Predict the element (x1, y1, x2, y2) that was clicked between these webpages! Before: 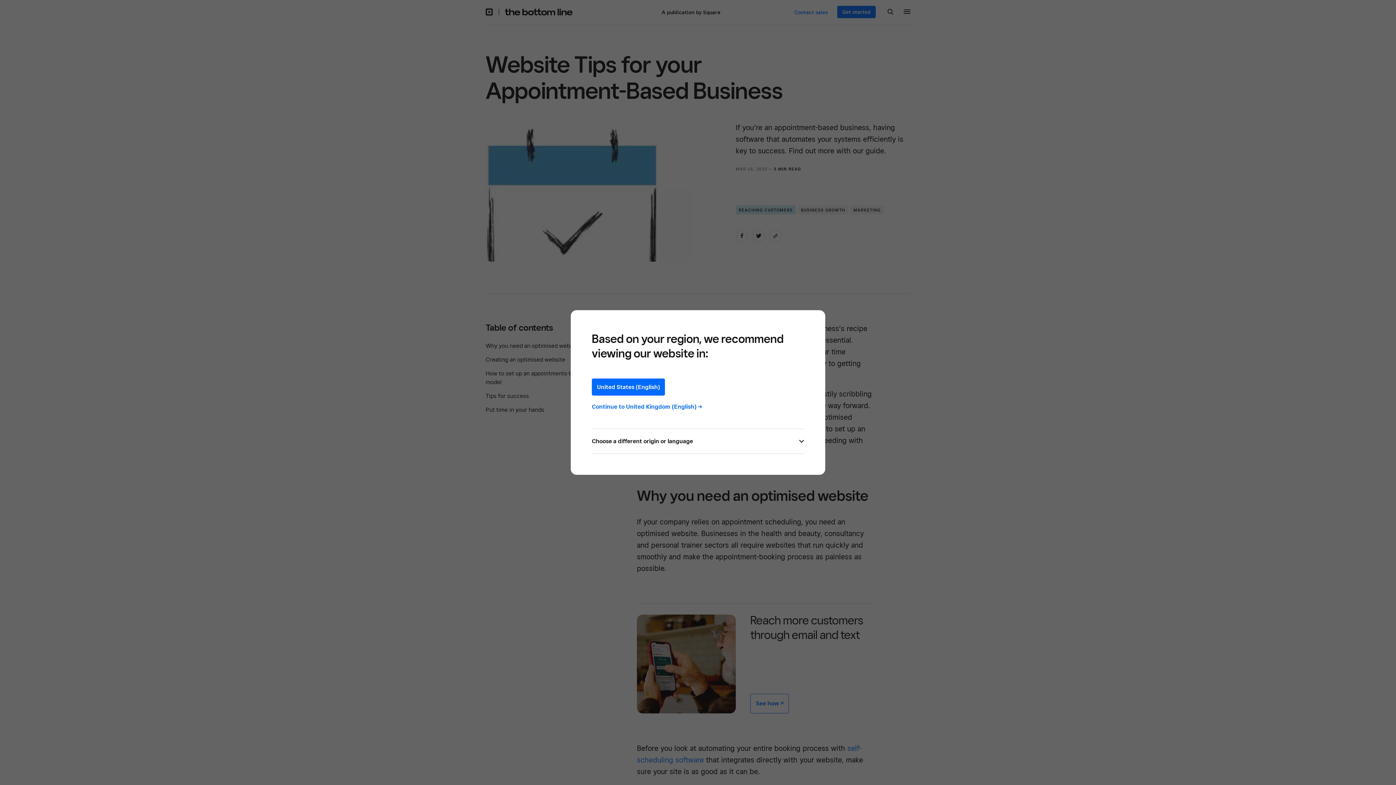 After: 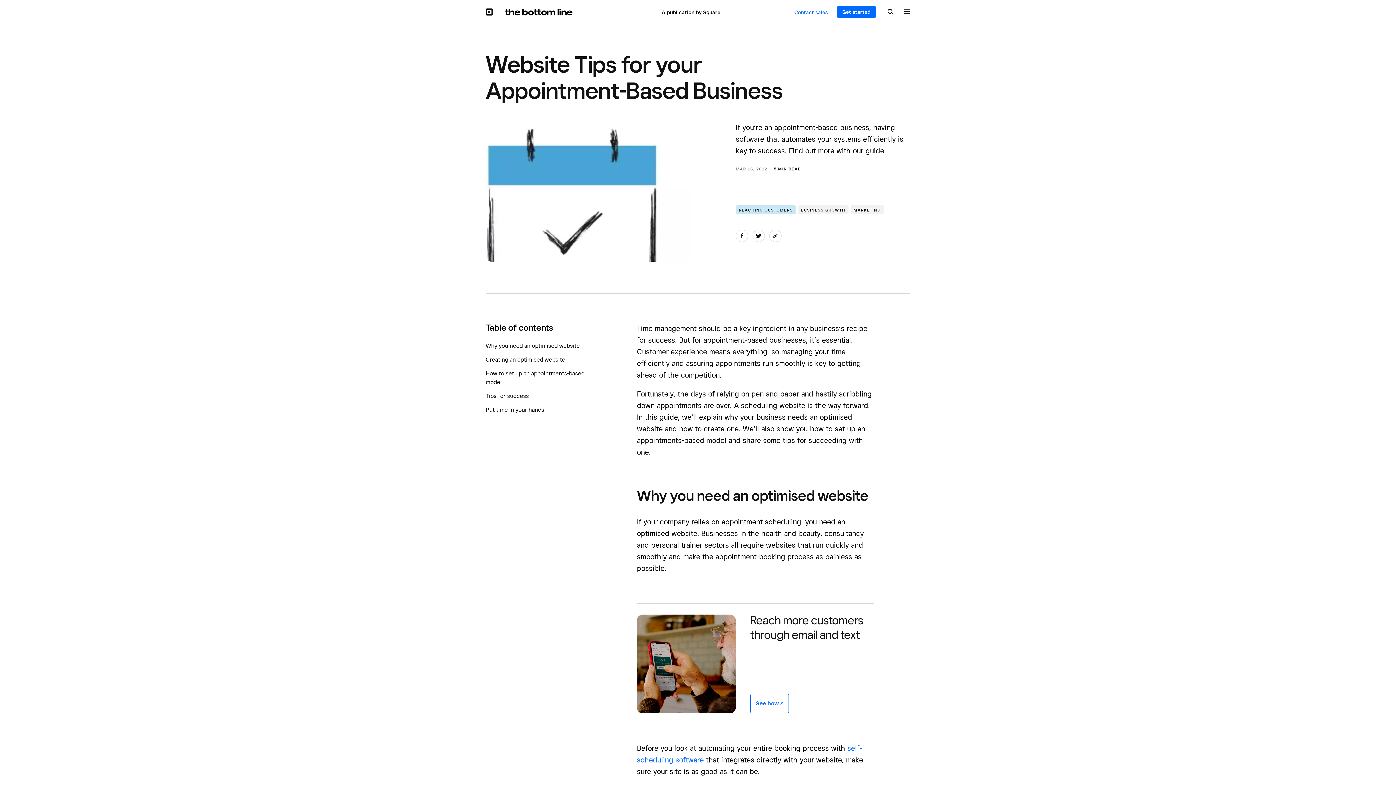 Action: label: Continue to United Kingdom (English) -> bbox: (592, 403, 702, 410)